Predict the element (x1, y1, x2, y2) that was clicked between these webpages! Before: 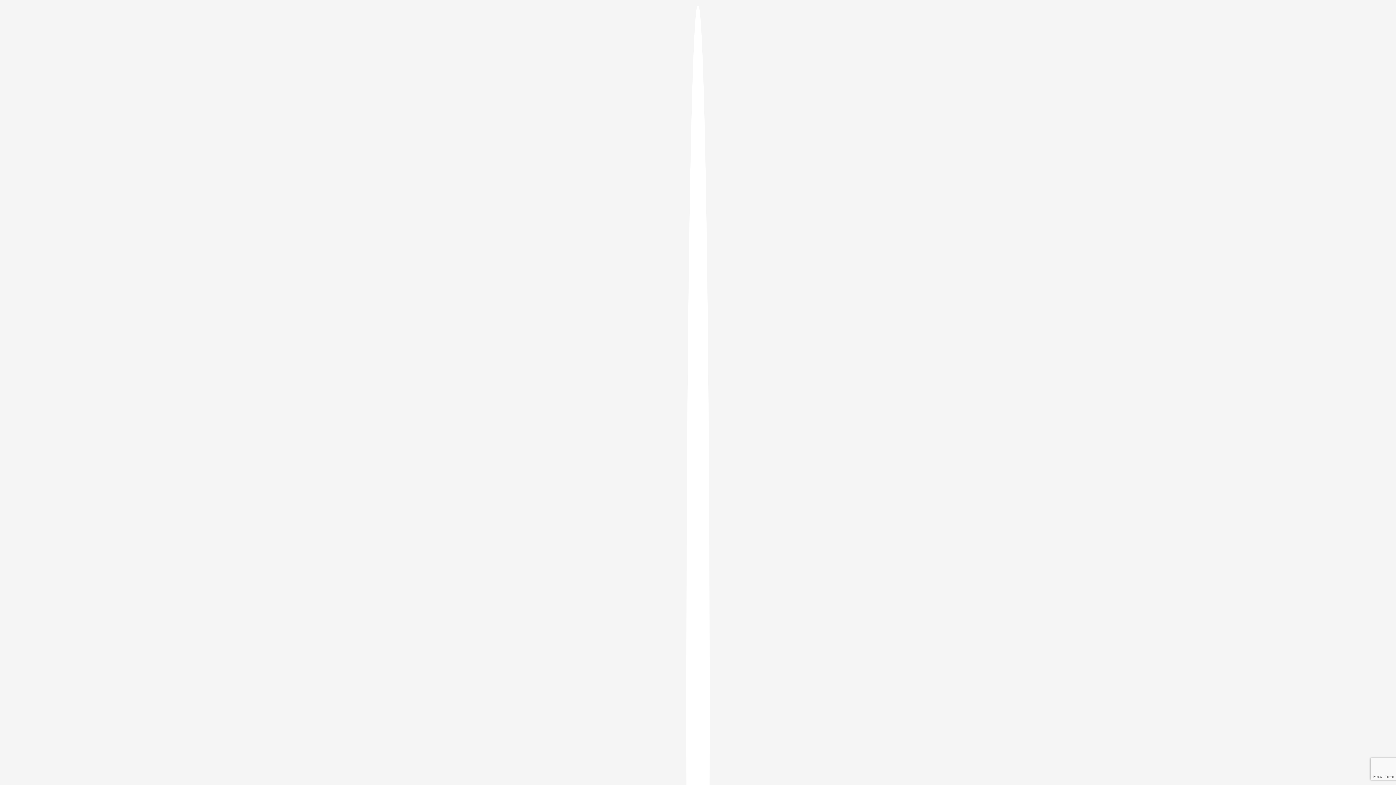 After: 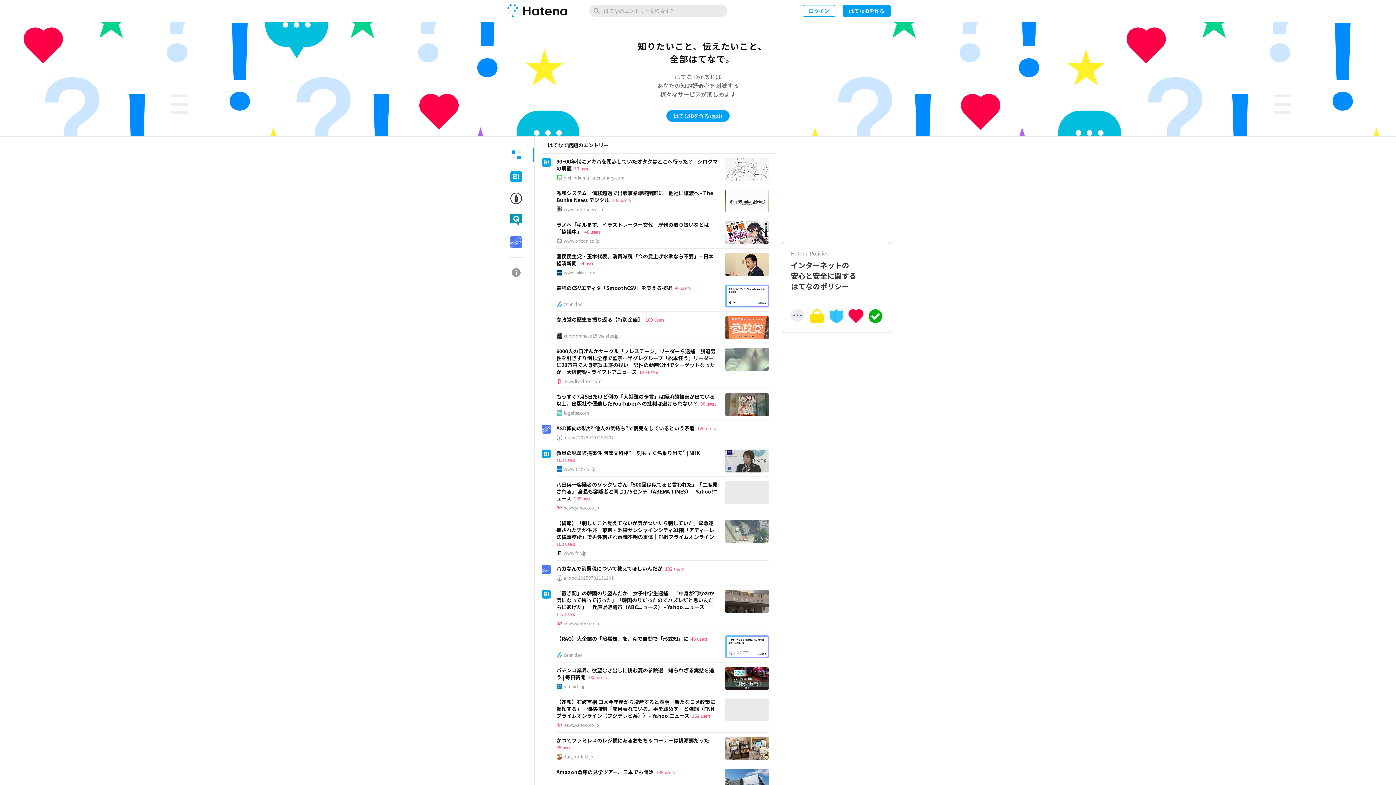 Action: bbox: (686, 5, 709, 1405)